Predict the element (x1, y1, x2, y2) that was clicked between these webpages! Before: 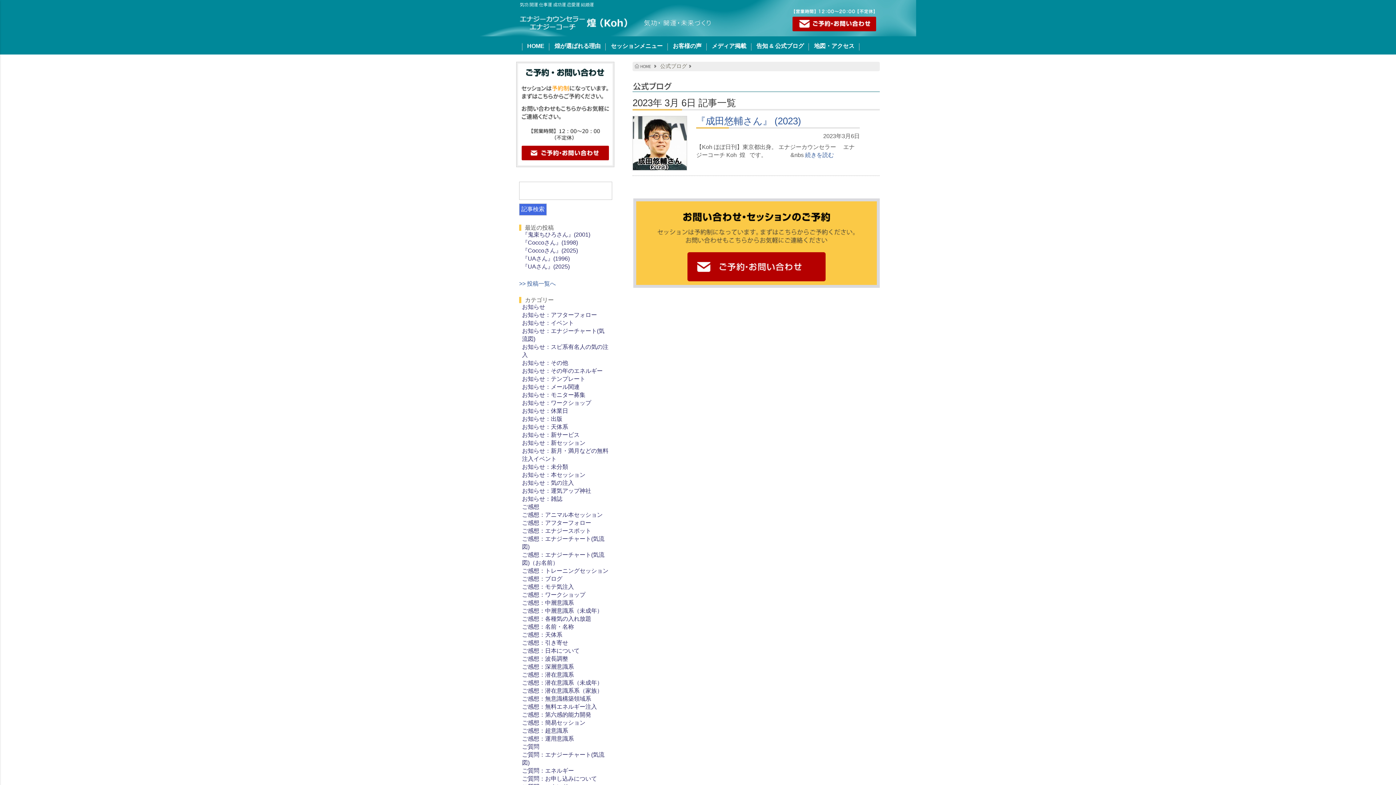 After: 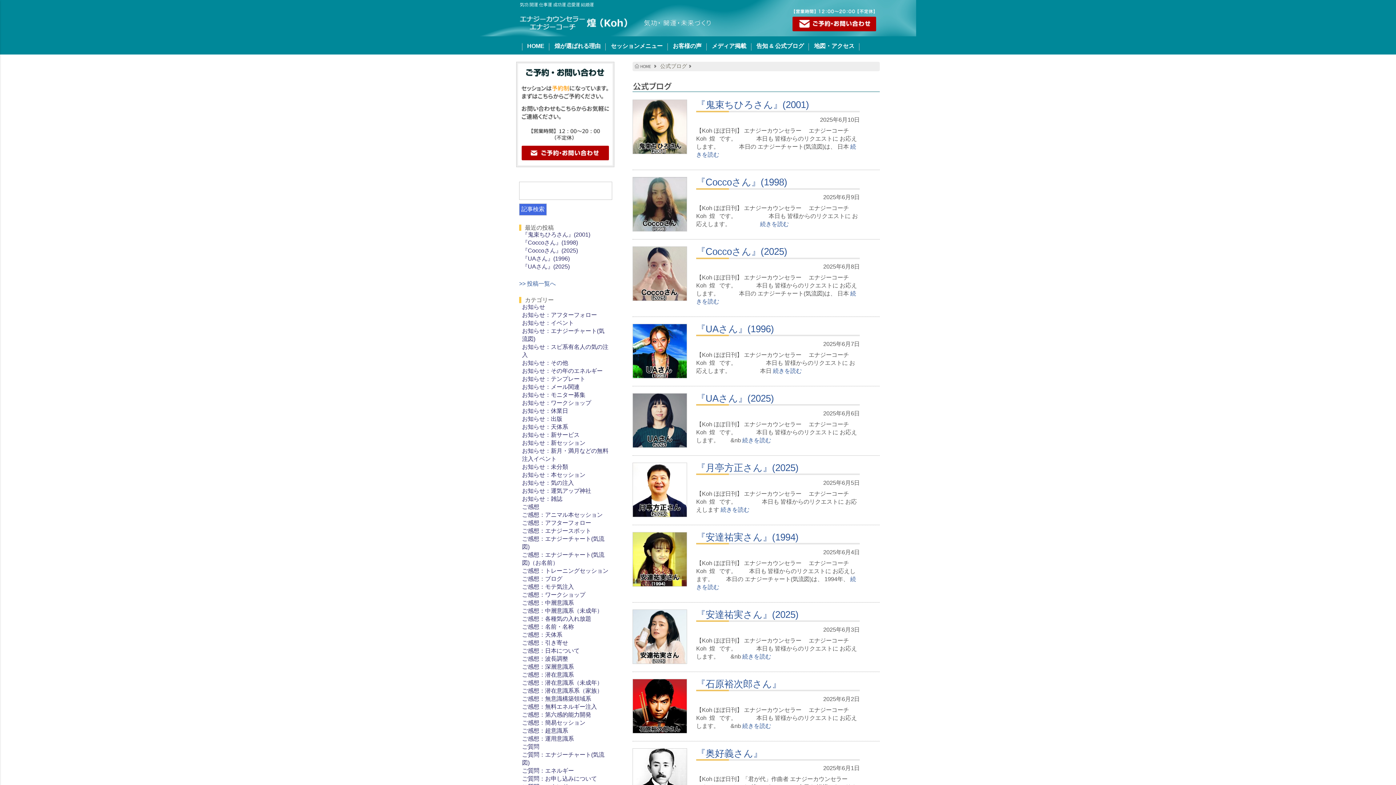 Action: label: >> 投稿一覧へ bbox: (519, 280, 555, 286)